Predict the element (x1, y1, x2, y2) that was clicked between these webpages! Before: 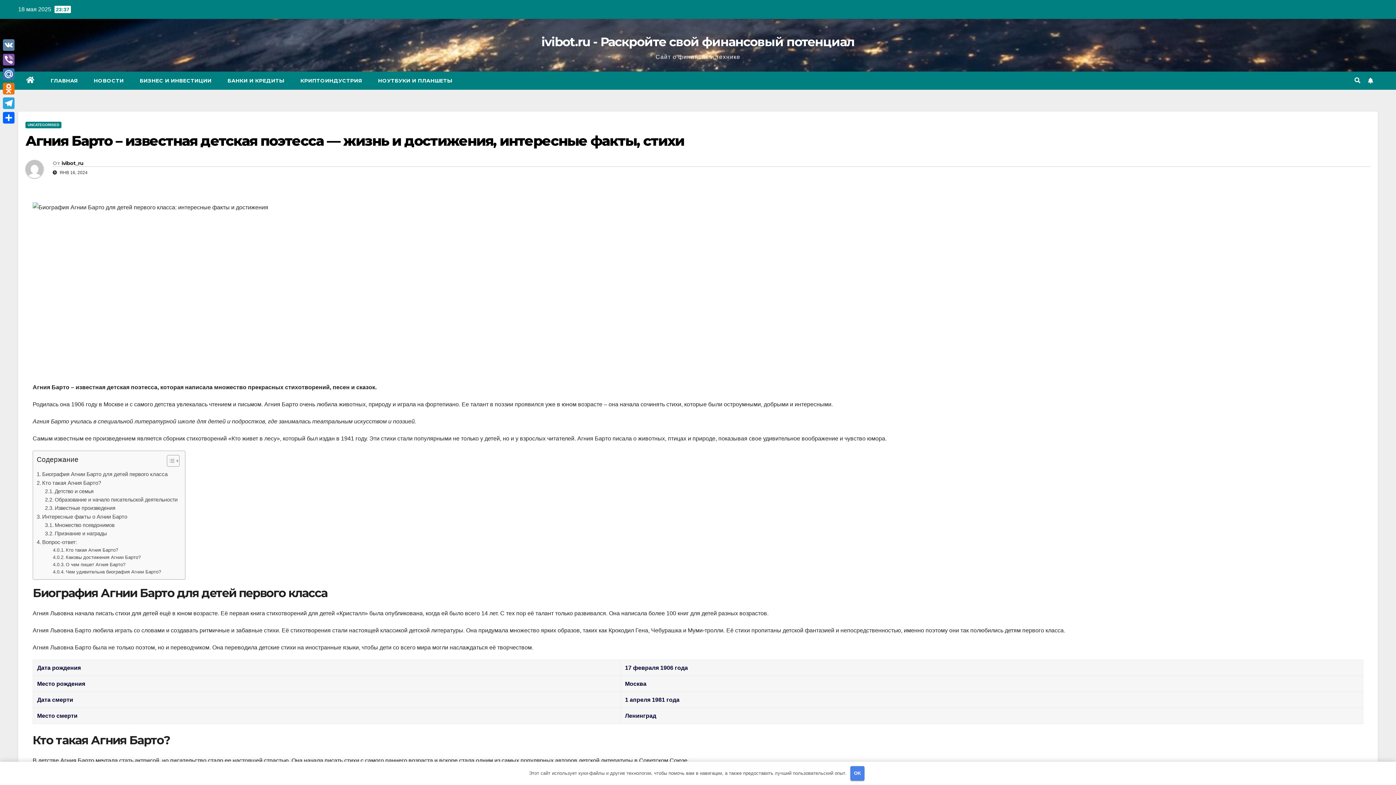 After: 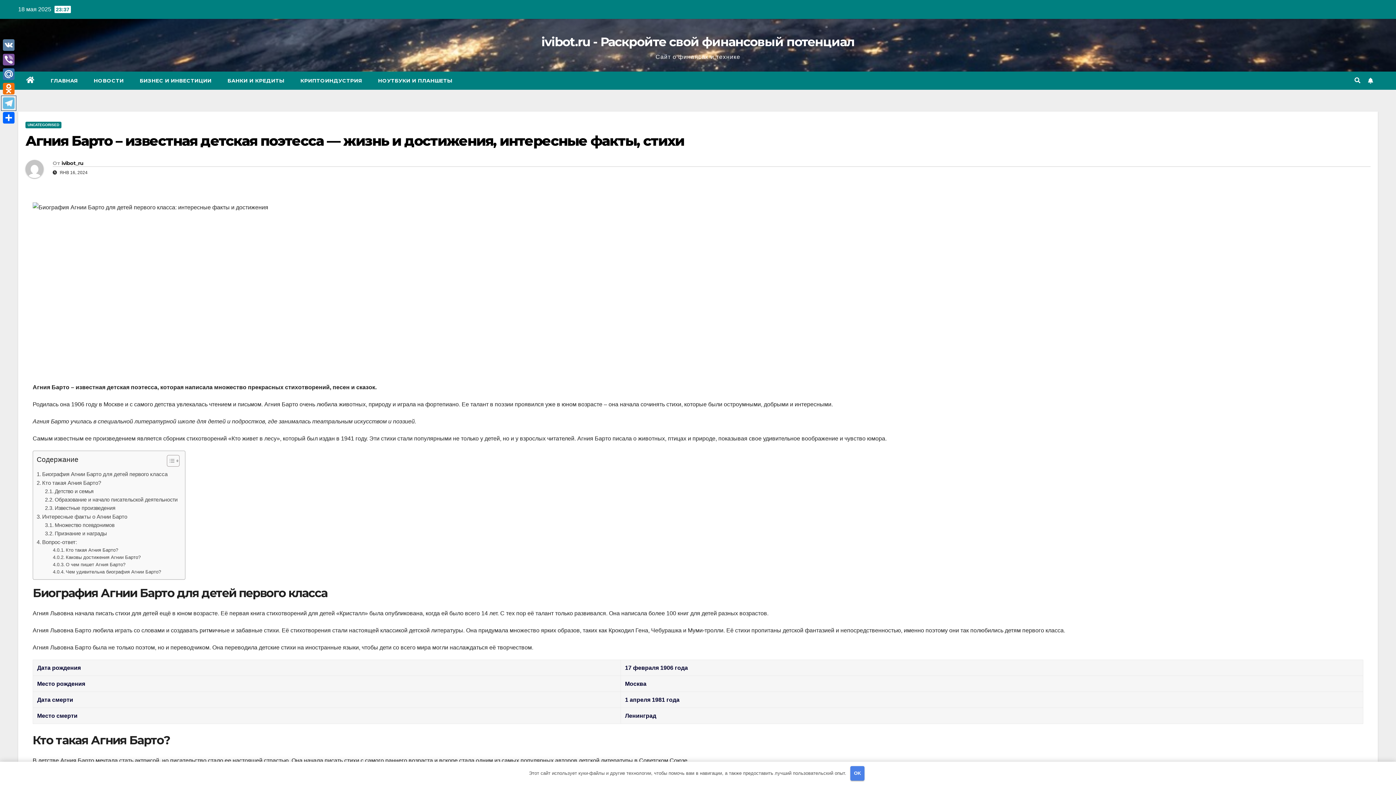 Action: bbox: (1, 96, 16, 110) label: Telegram